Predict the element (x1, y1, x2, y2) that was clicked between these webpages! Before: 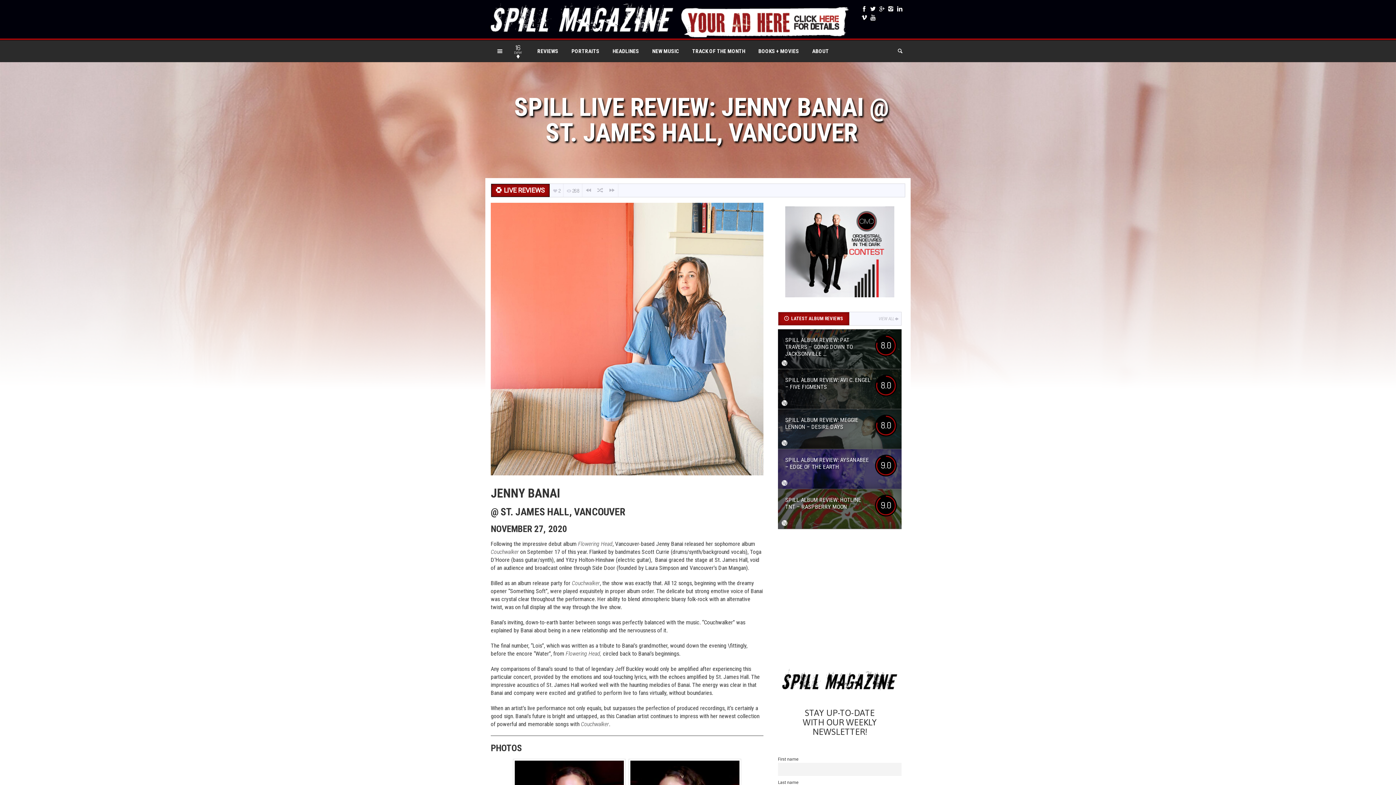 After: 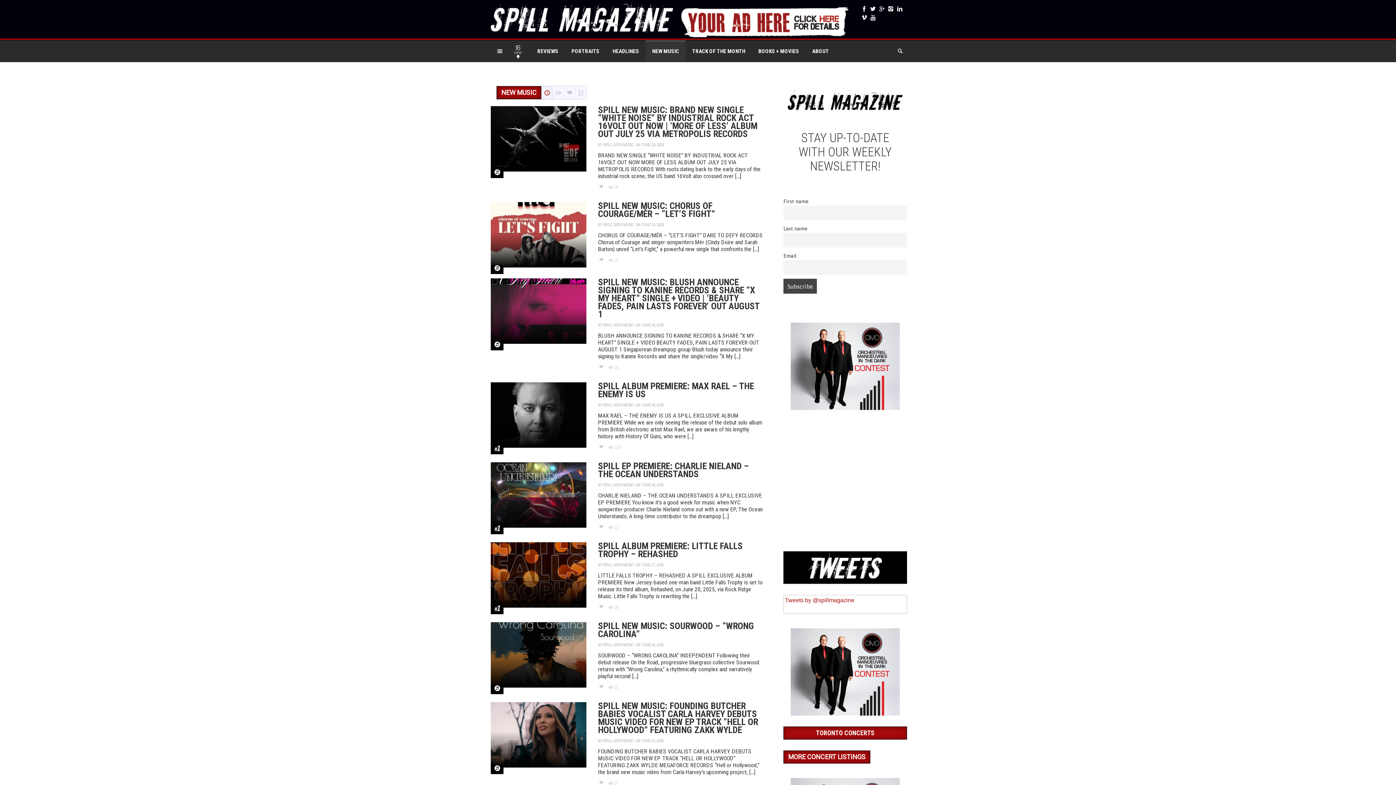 Action: label: NEW MUSIC bbox: (645, 40, 685, 62)